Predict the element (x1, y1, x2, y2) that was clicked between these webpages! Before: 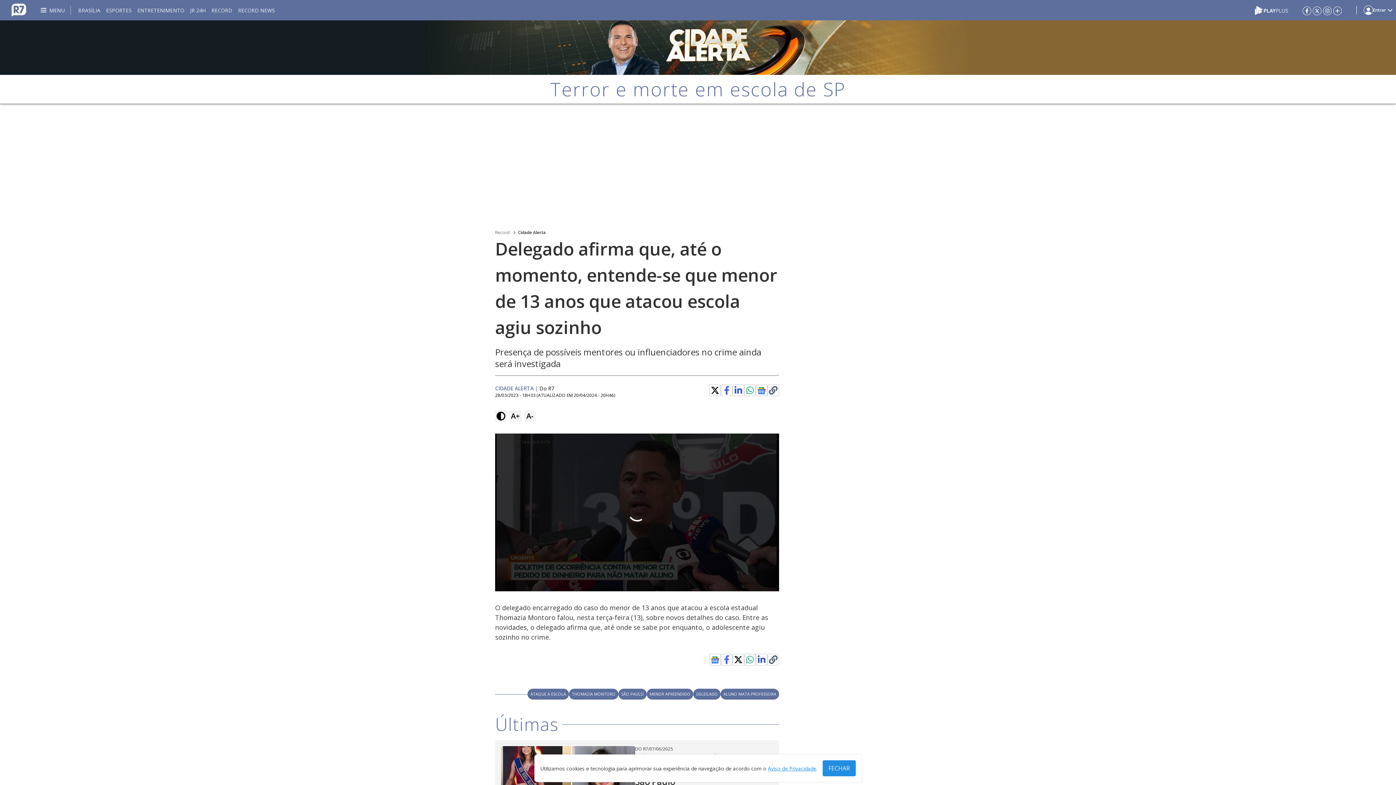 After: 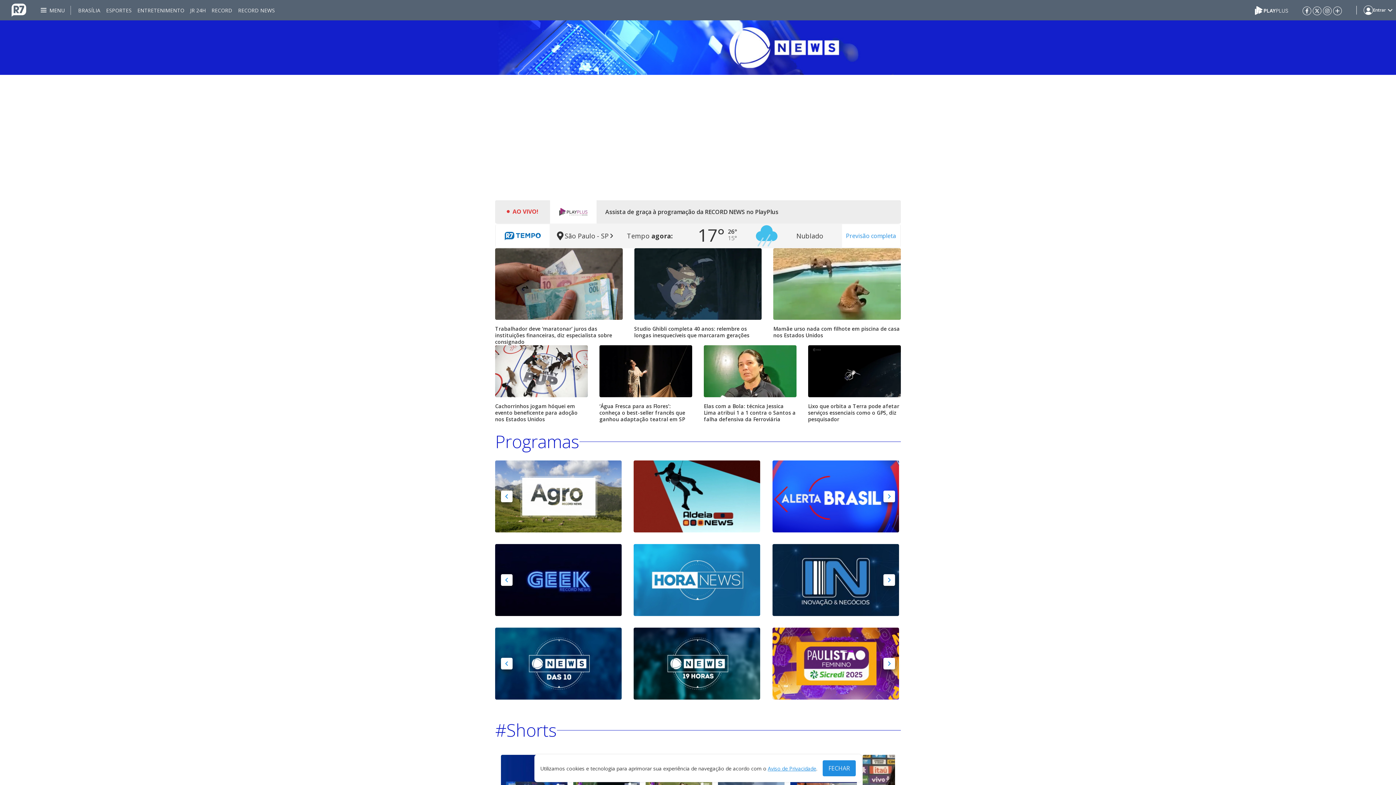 Action: label: RECORD NEWS bbox: (238, 0, 274, 20)